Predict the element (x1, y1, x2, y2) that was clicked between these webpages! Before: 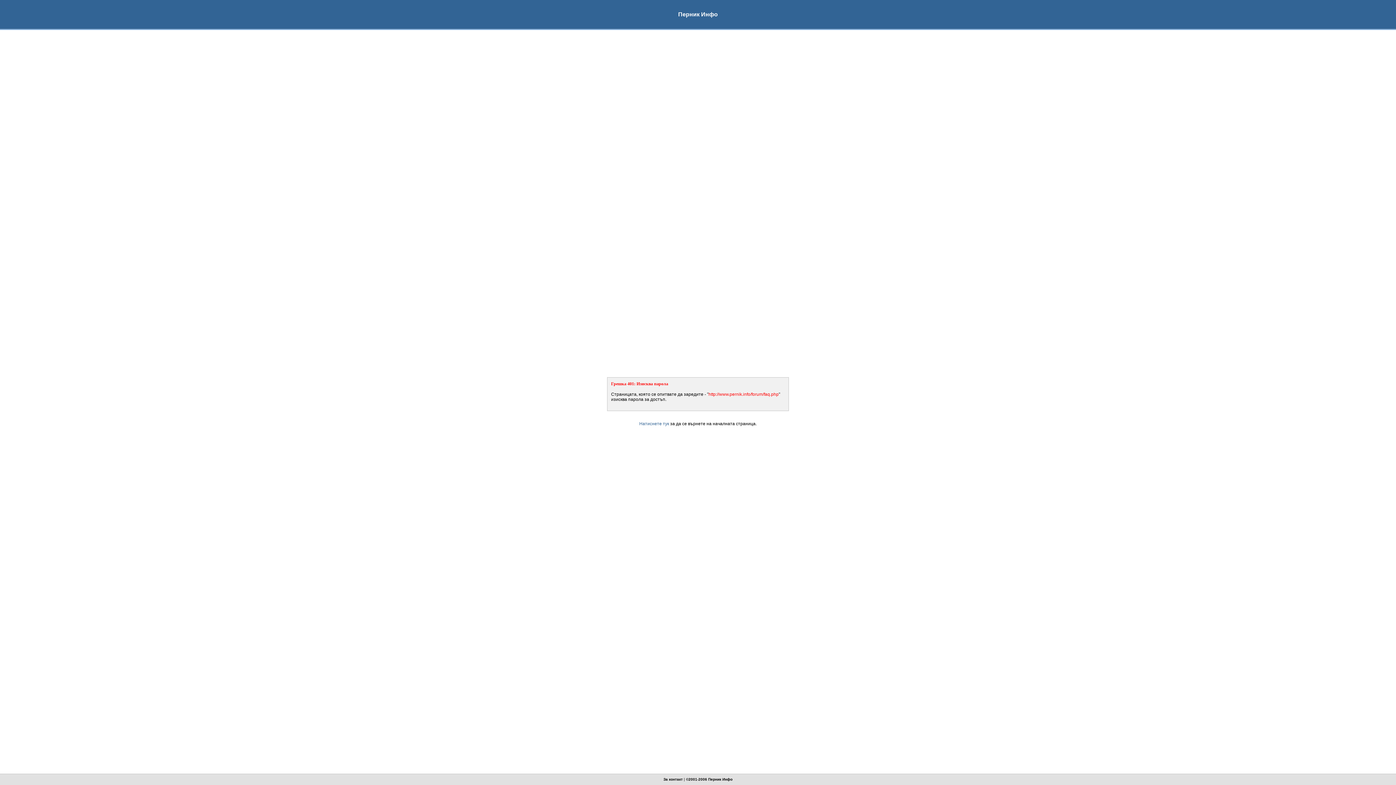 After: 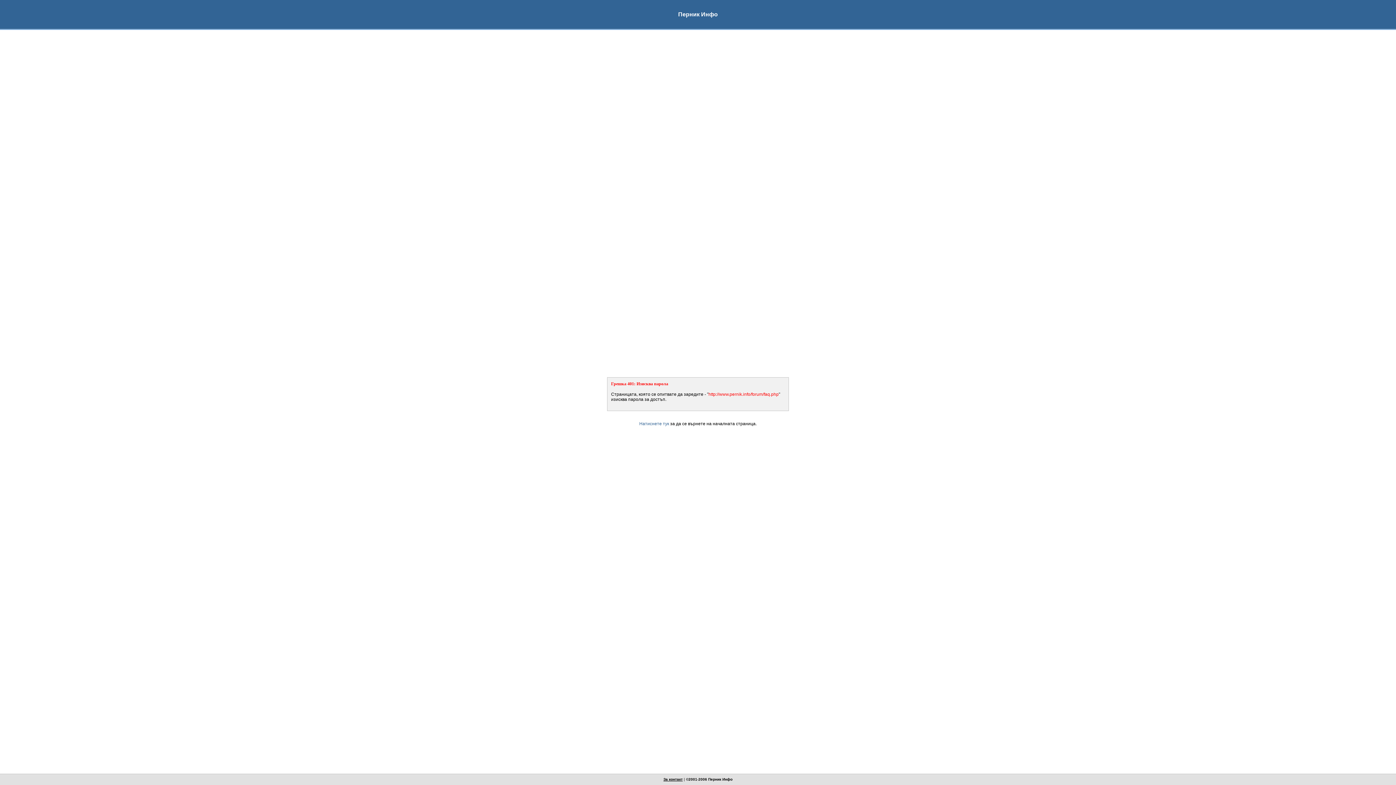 Action: bbox: (663, 777, 682, 781) label: За контакт